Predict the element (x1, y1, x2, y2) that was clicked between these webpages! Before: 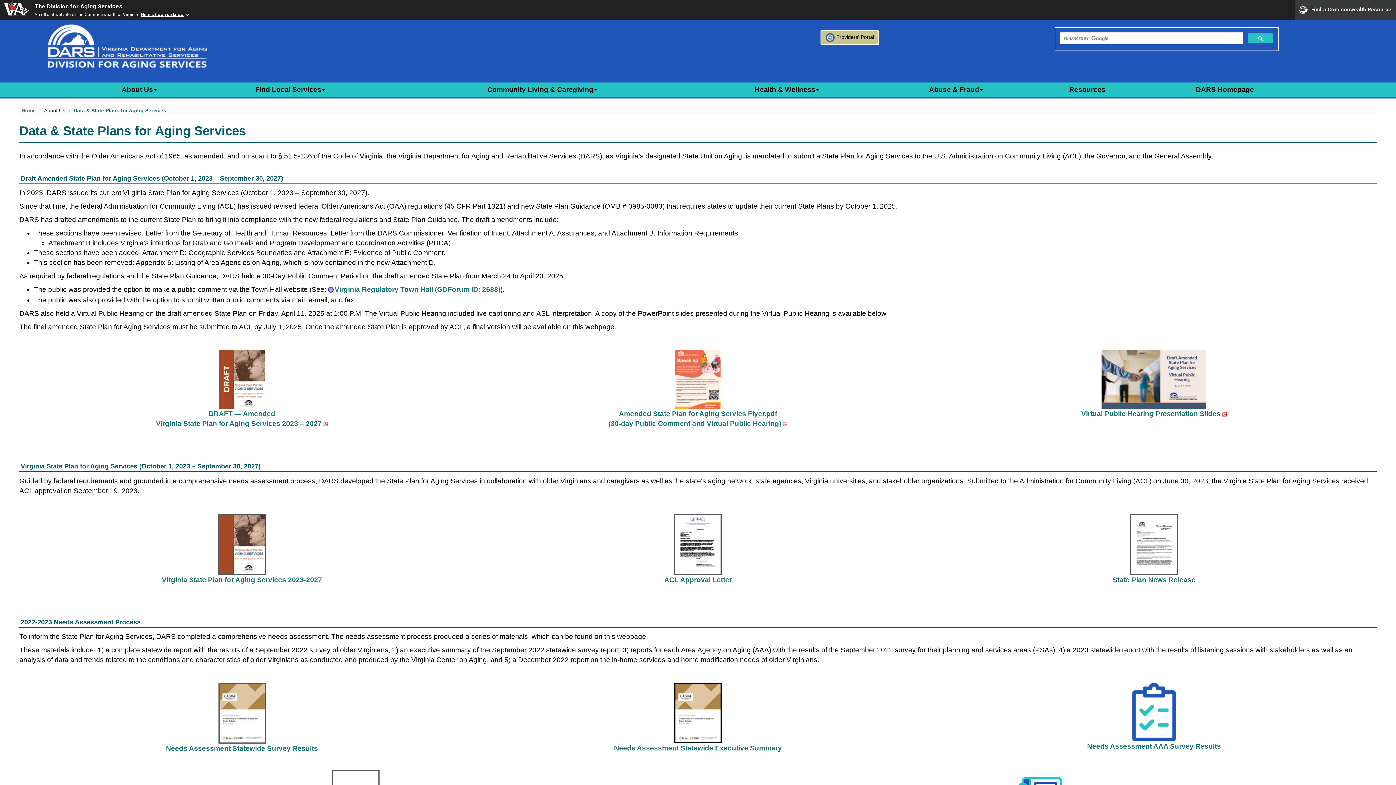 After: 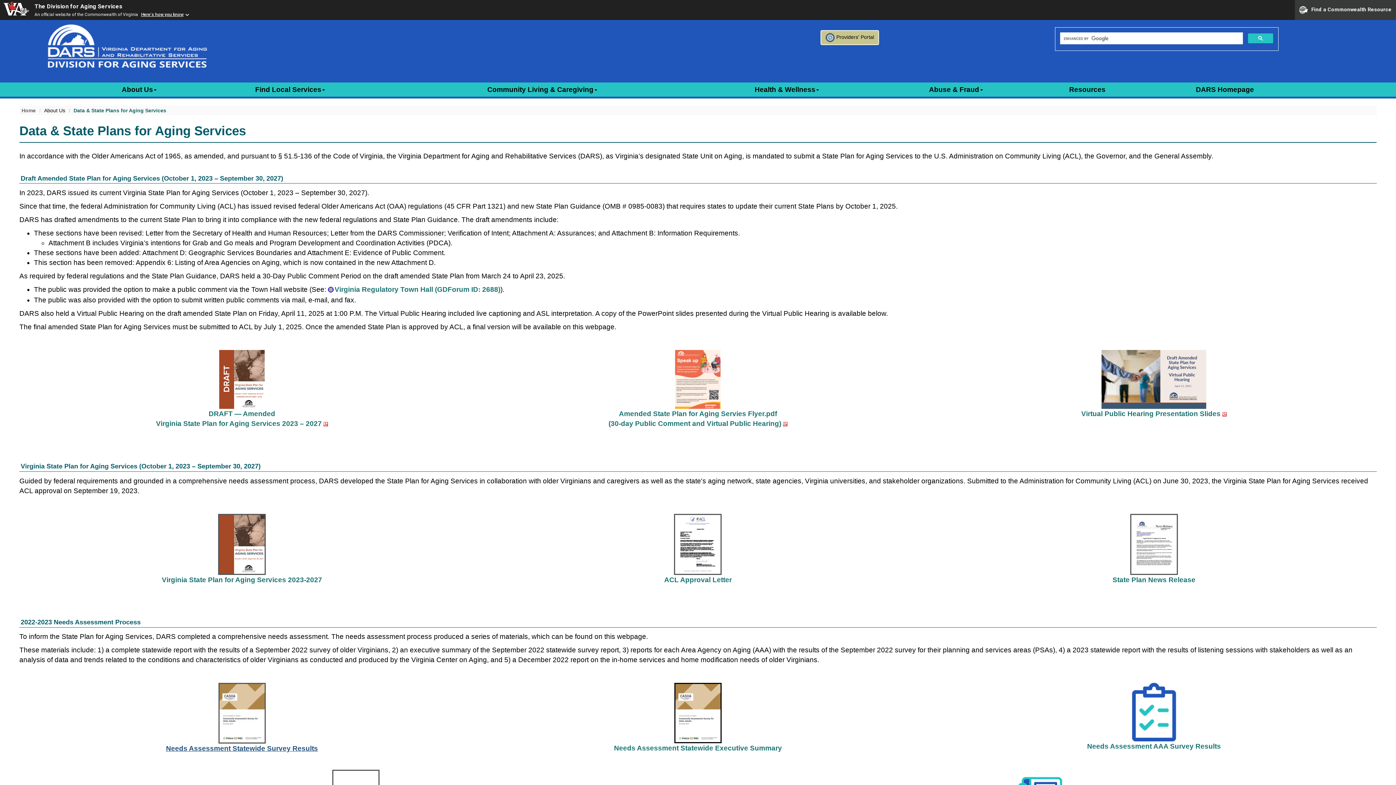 Action: label: Needs Assessment Statewide Survey Results bbox: (19, 683, 464, 752)